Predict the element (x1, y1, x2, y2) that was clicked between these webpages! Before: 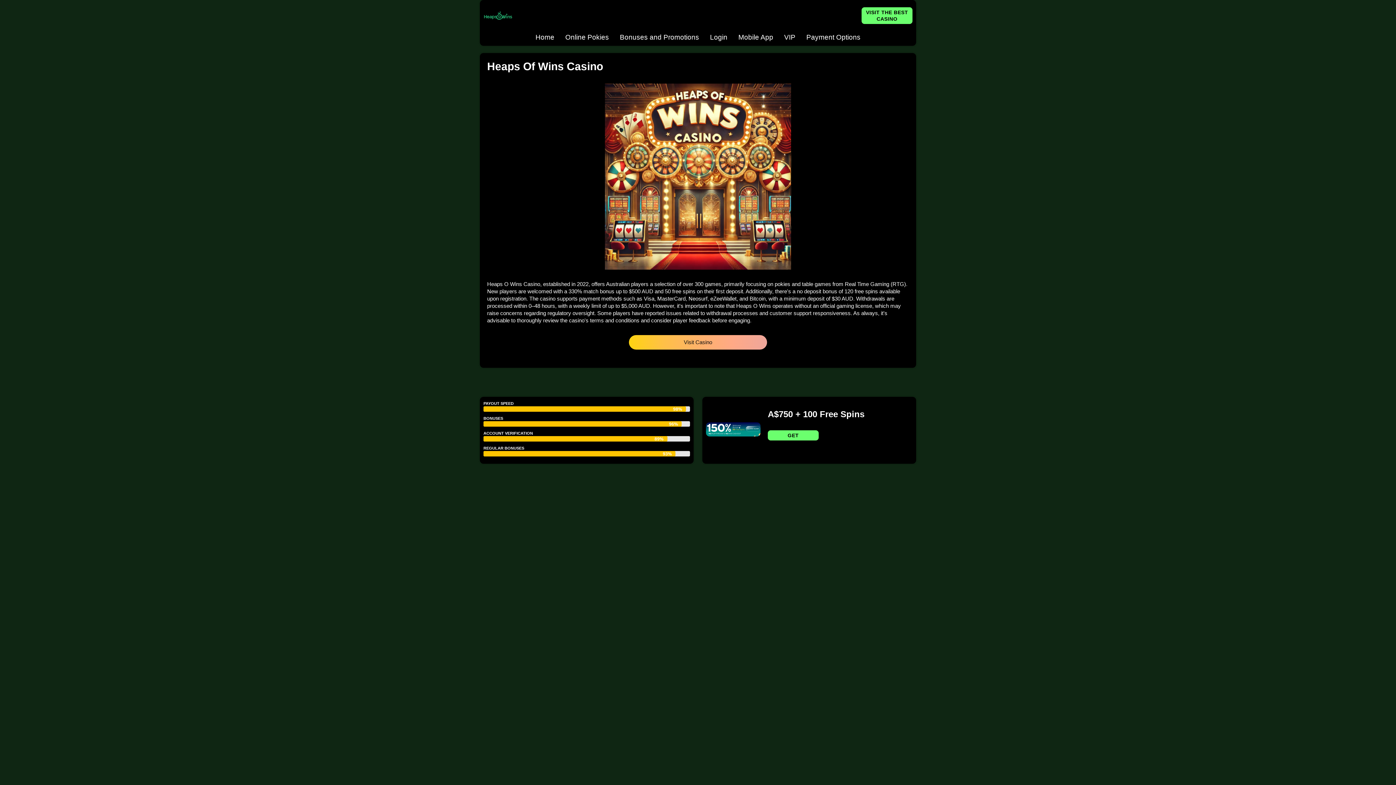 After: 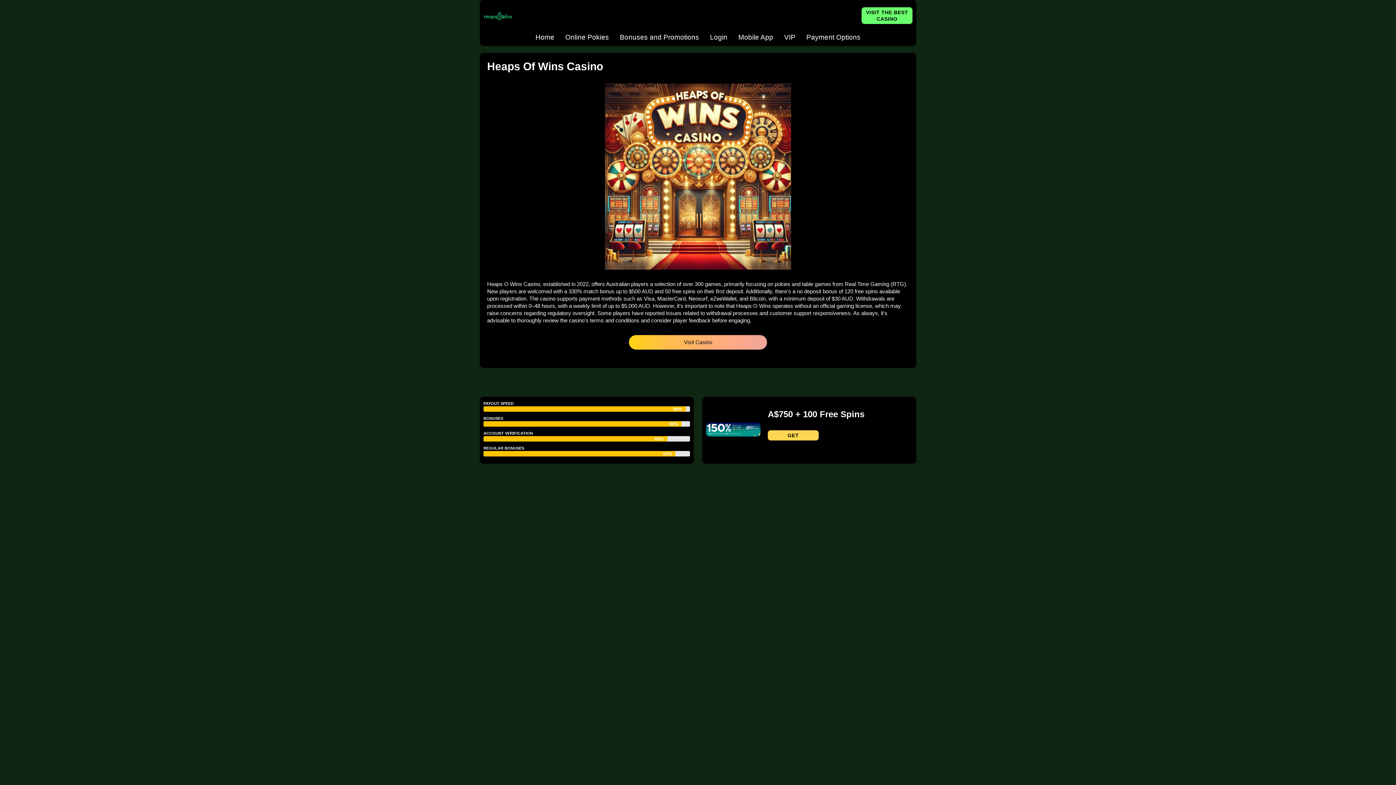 Action: bbox: (768, 430, 818, 440) label: GET